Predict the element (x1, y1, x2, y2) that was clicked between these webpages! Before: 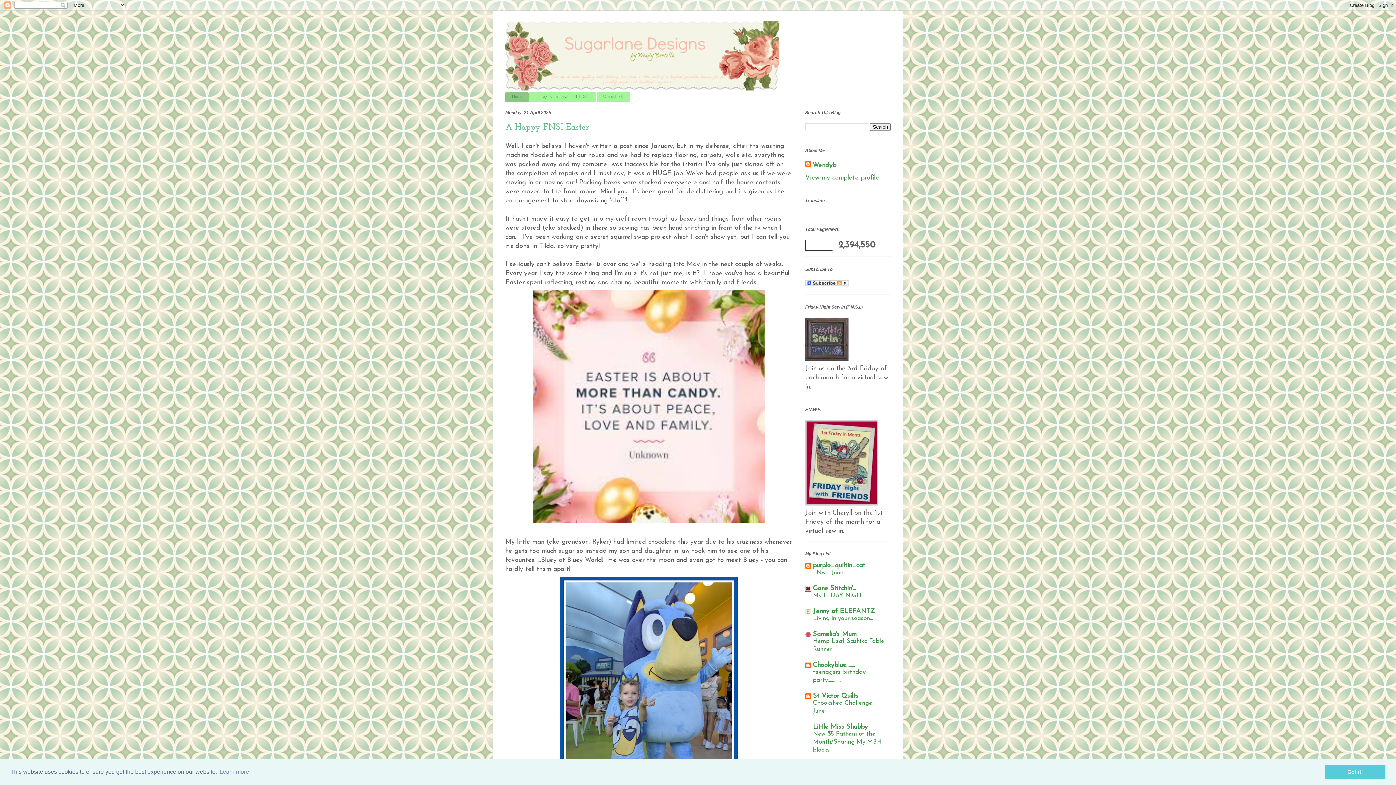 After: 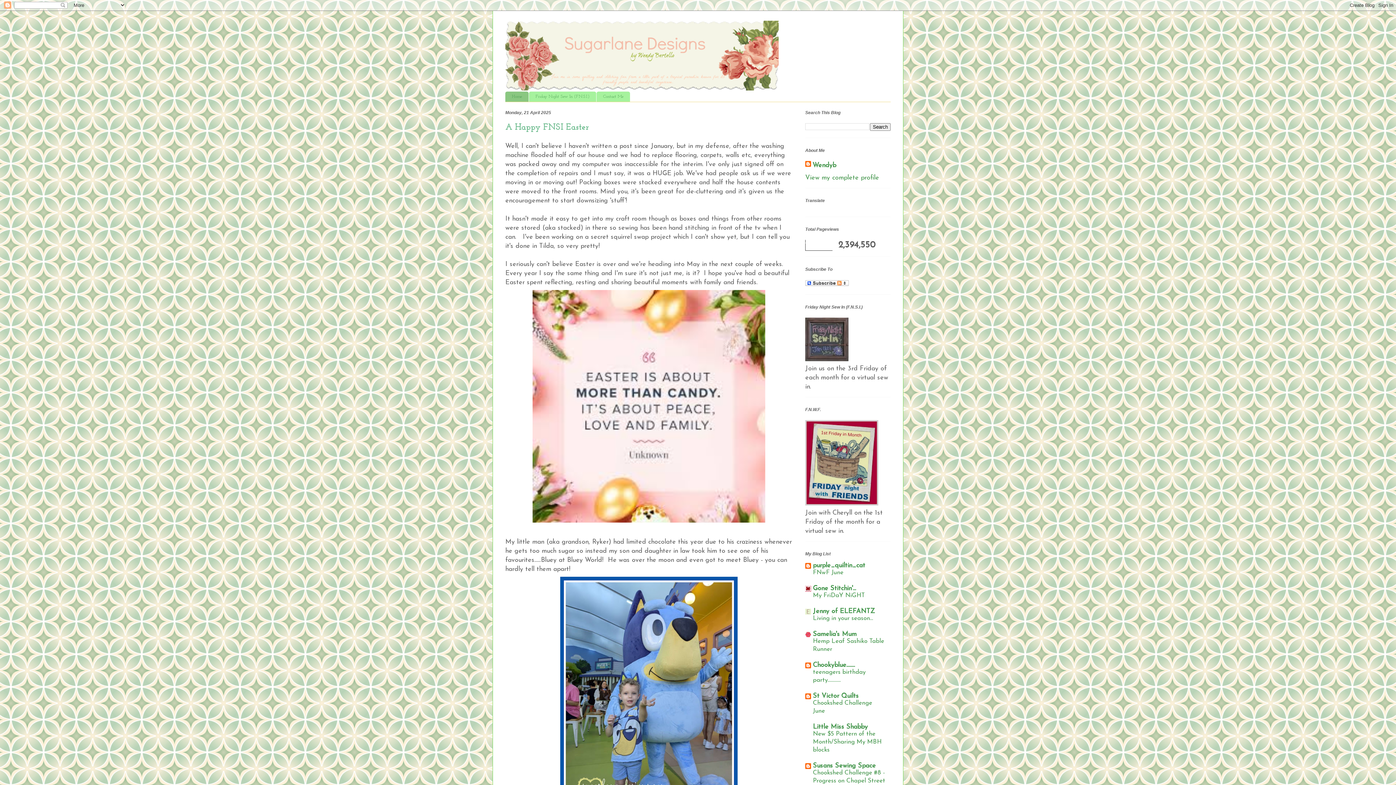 Action: label: dismiss cookie message bbox: (1325, 765, 1385, 779)